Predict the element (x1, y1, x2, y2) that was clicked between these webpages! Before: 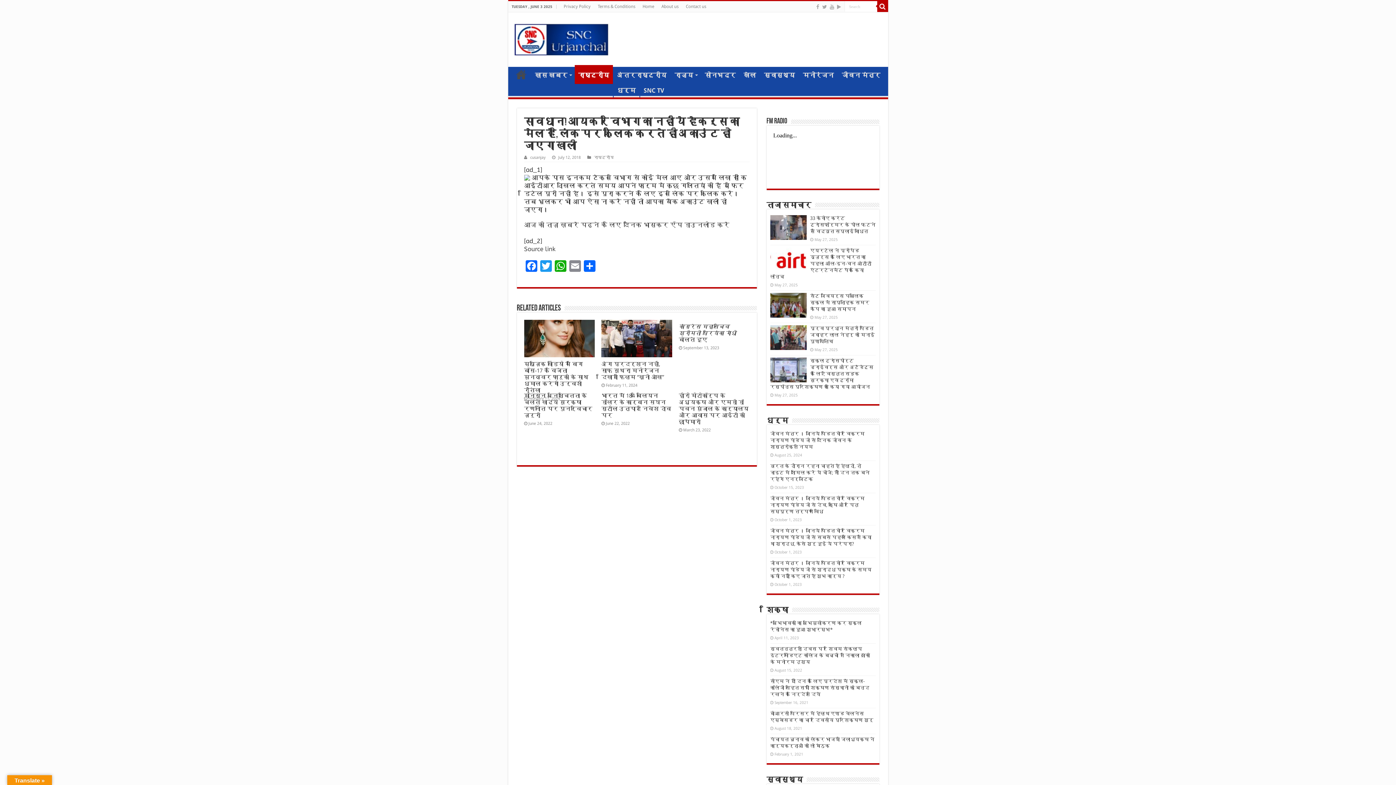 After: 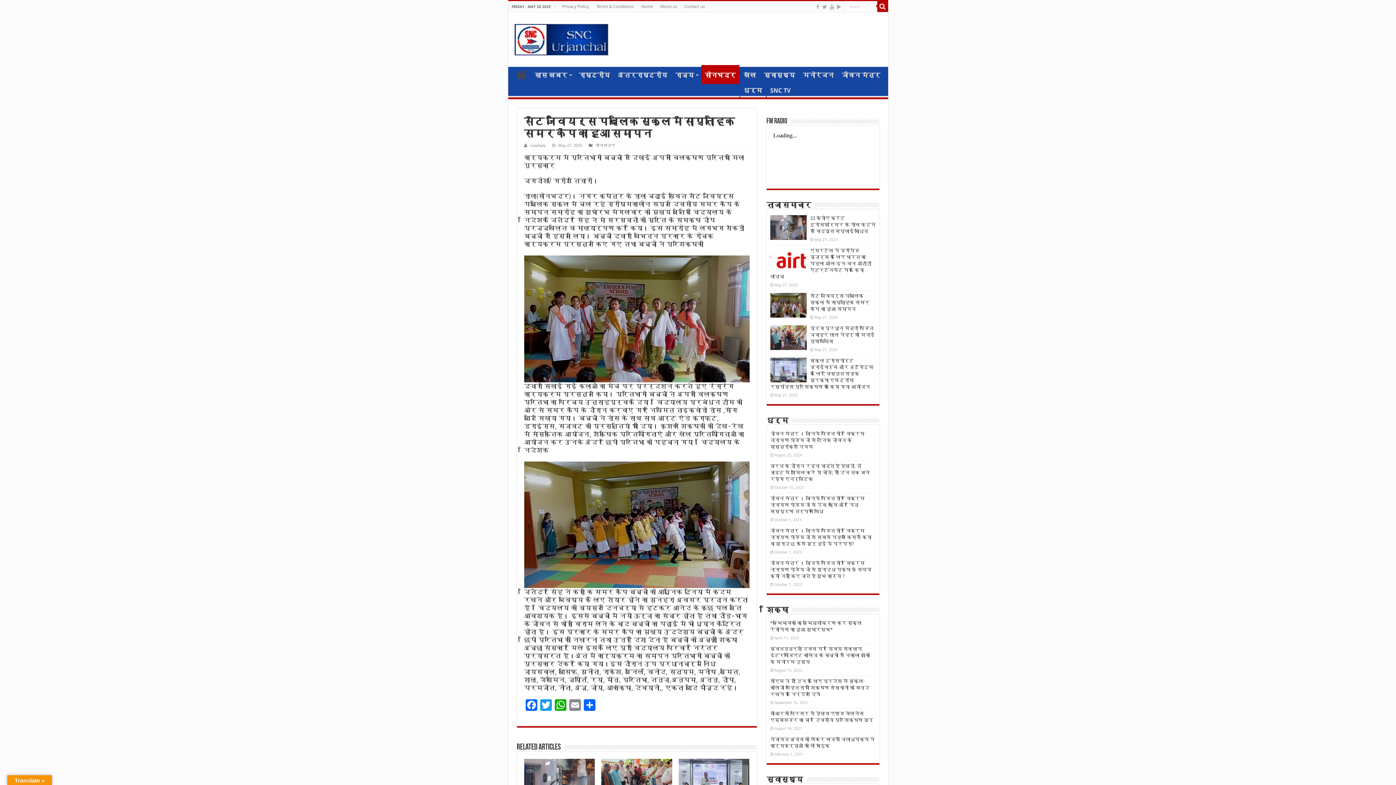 Action: bbox: (810, 293, 869, 312) label: सेंट जेवियर्स पब्लिक स्कूल में साप्ताहिक समर कैंप का हुआ समापन